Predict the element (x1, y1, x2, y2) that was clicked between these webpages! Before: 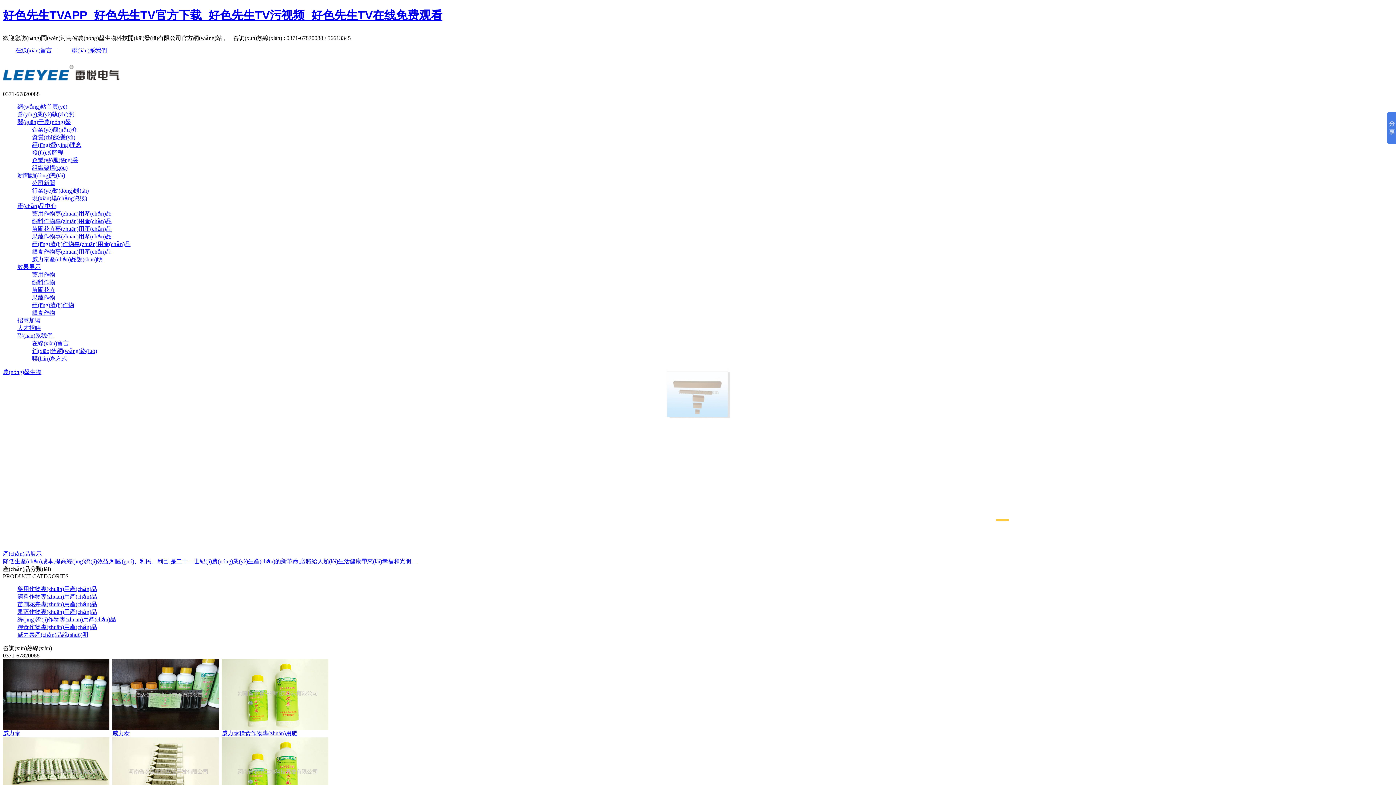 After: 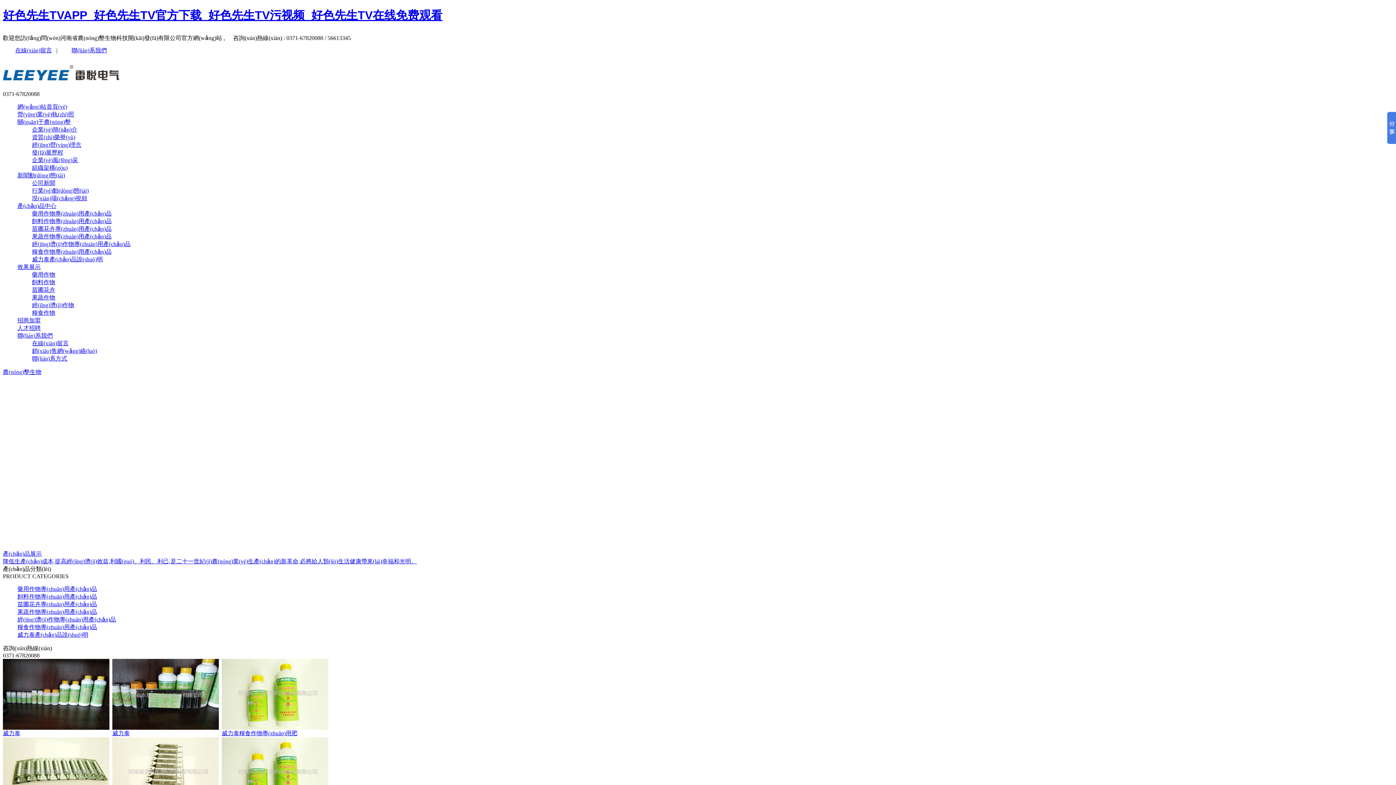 Action: label: 好色先生TVAPP_好色先生TV官方下载_好色先生TV污视频_好色先生TV在线免费观看 bbox: (2, 8, 442, 21)